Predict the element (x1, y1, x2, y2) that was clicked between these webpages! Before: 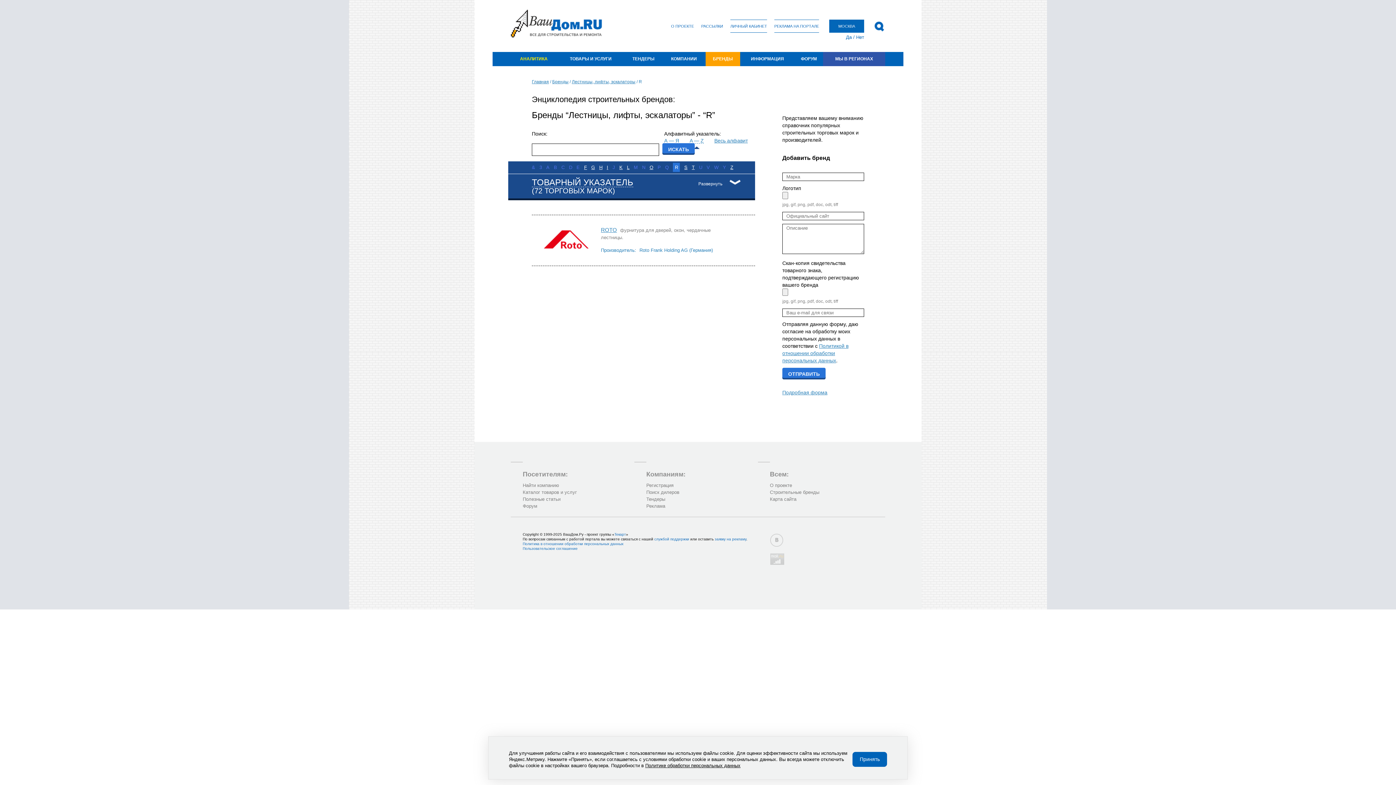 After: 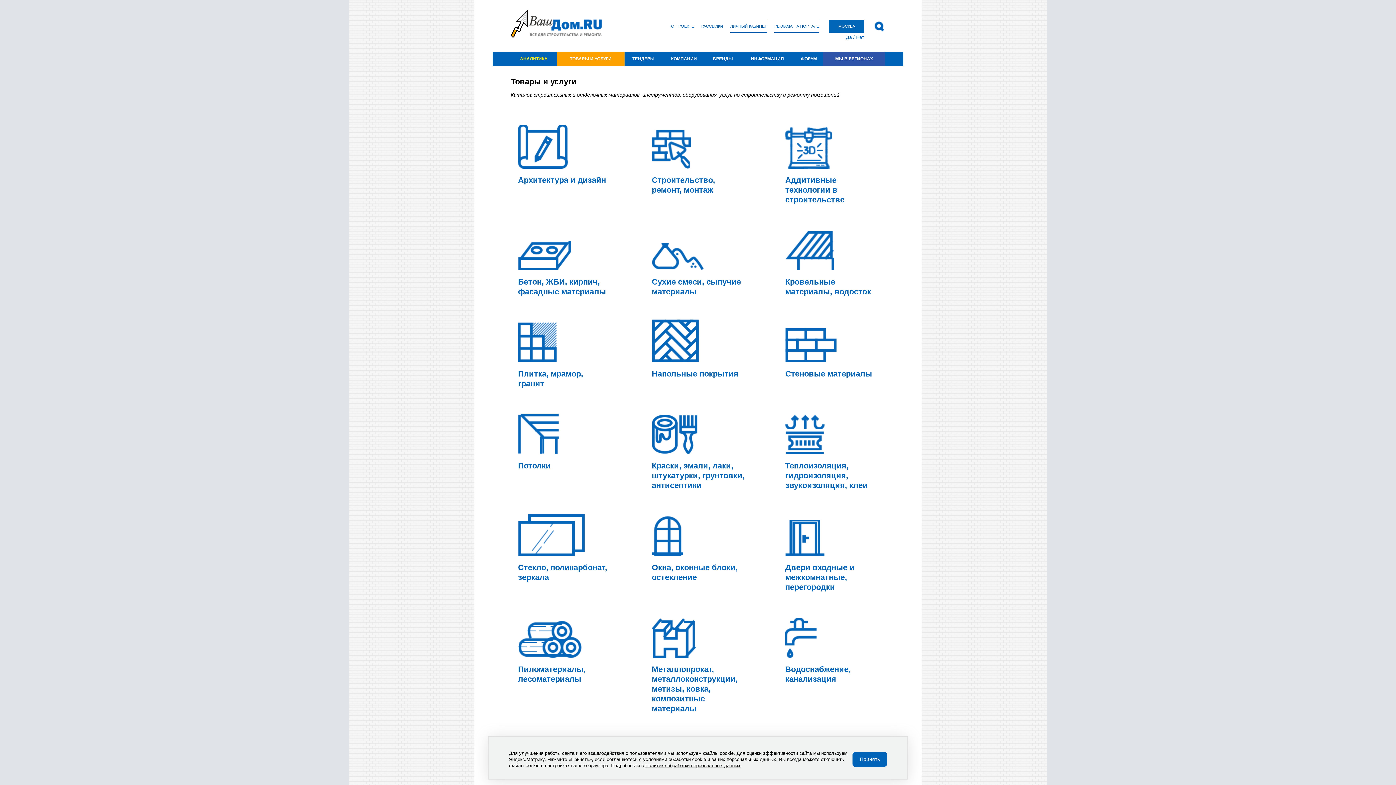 Action: label: Каталог товаров и услуг bbox: (522, 489, 622, 496)